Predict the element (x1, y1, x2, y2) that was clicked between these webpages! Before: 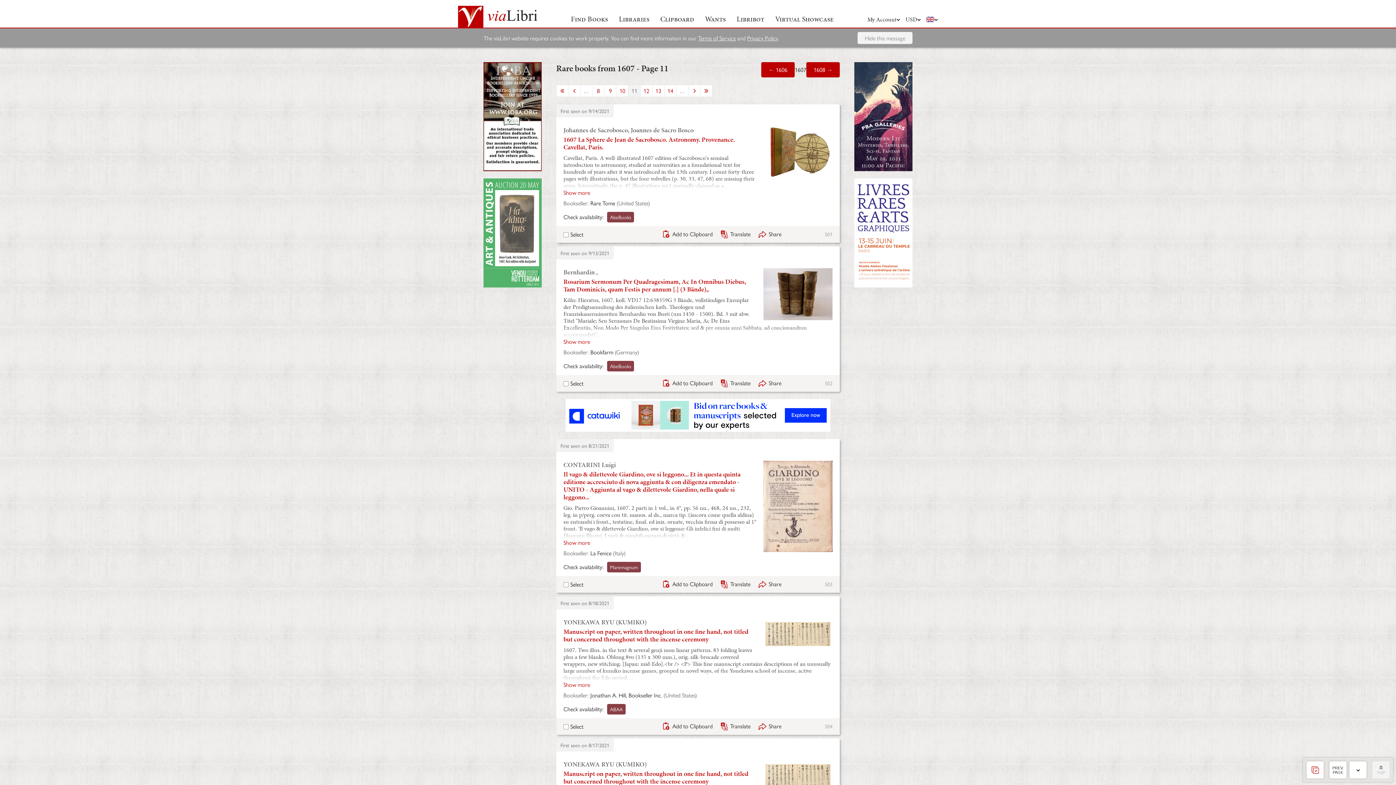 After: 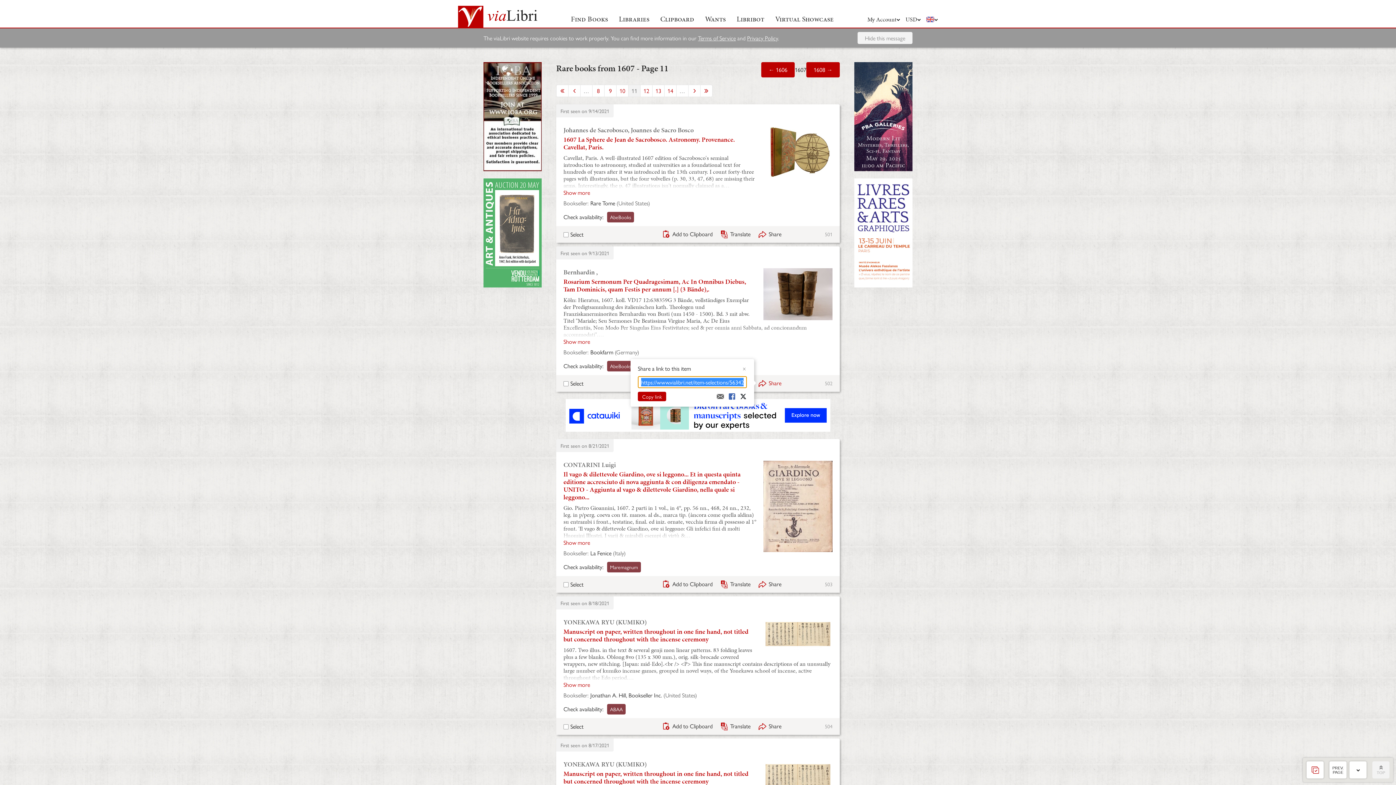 Action: bbox: (758, 378, 781, 387) label: Share